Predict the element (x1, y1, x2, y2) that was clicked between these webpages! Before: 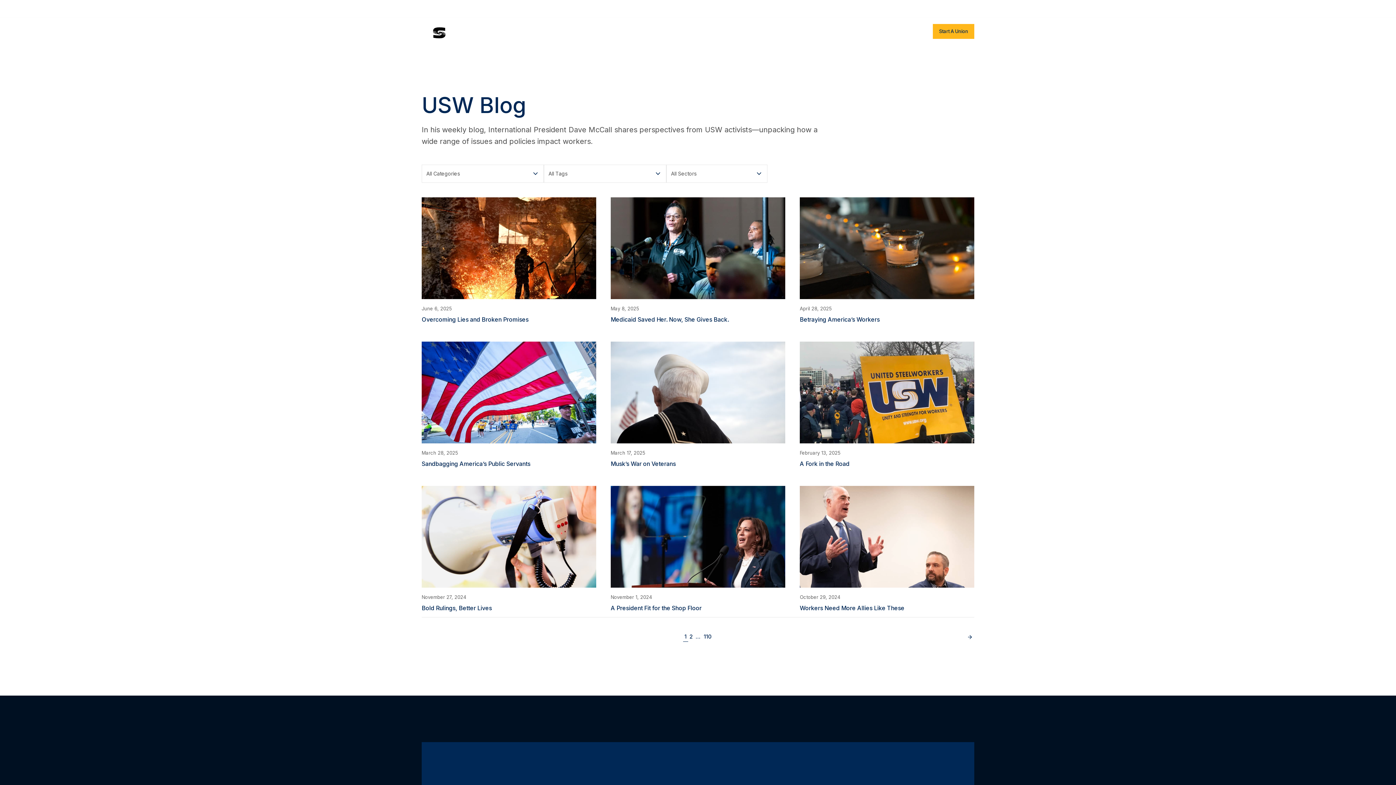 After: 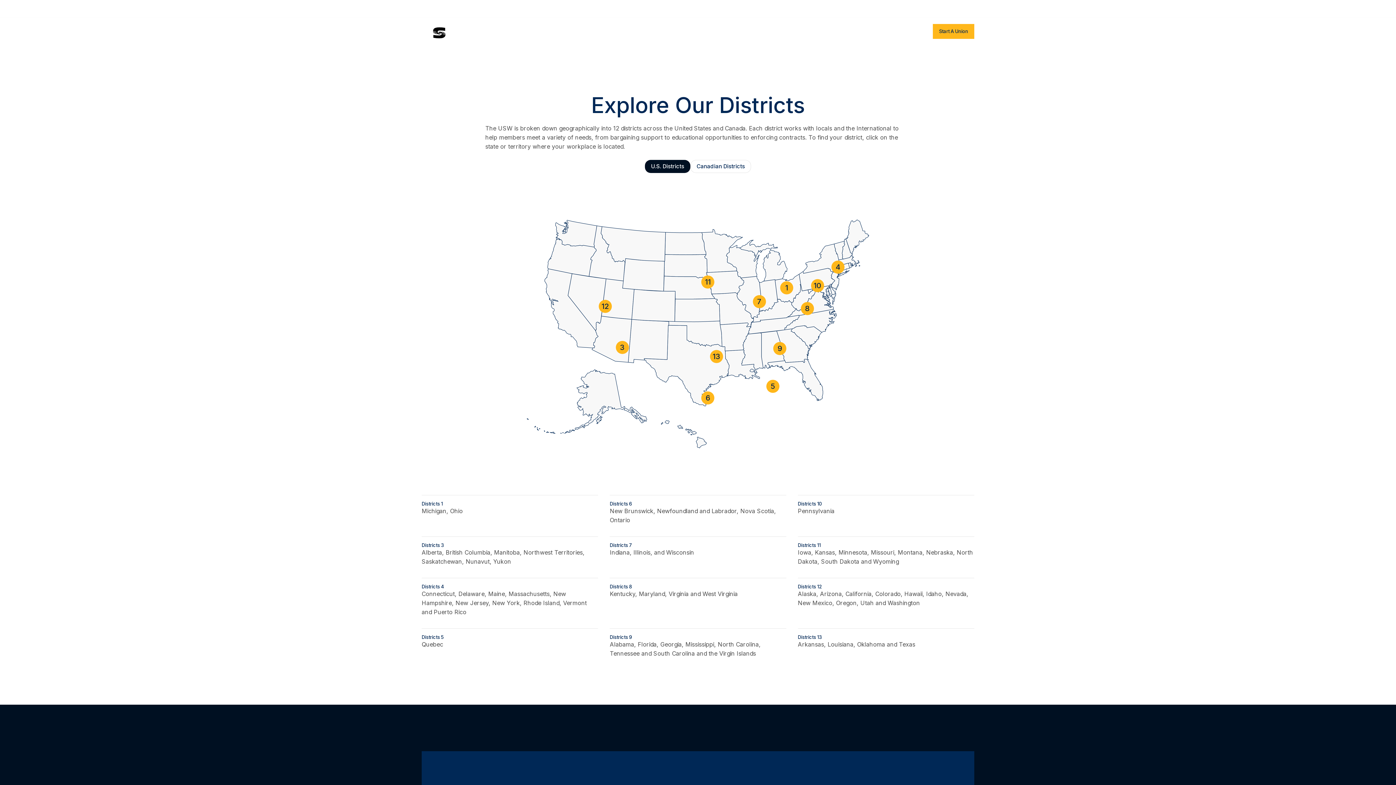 Action: bbox: (905, 5, 923, 11) label: Districts